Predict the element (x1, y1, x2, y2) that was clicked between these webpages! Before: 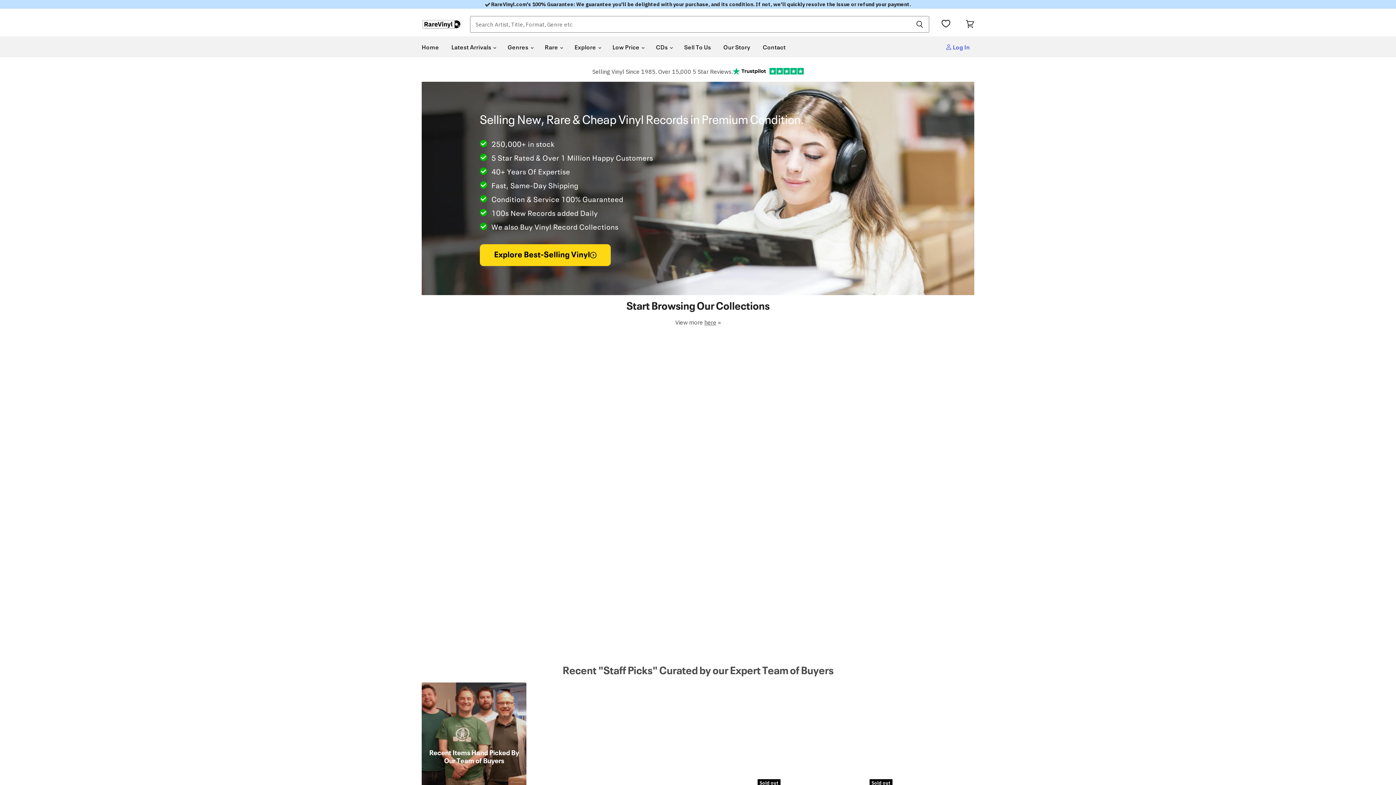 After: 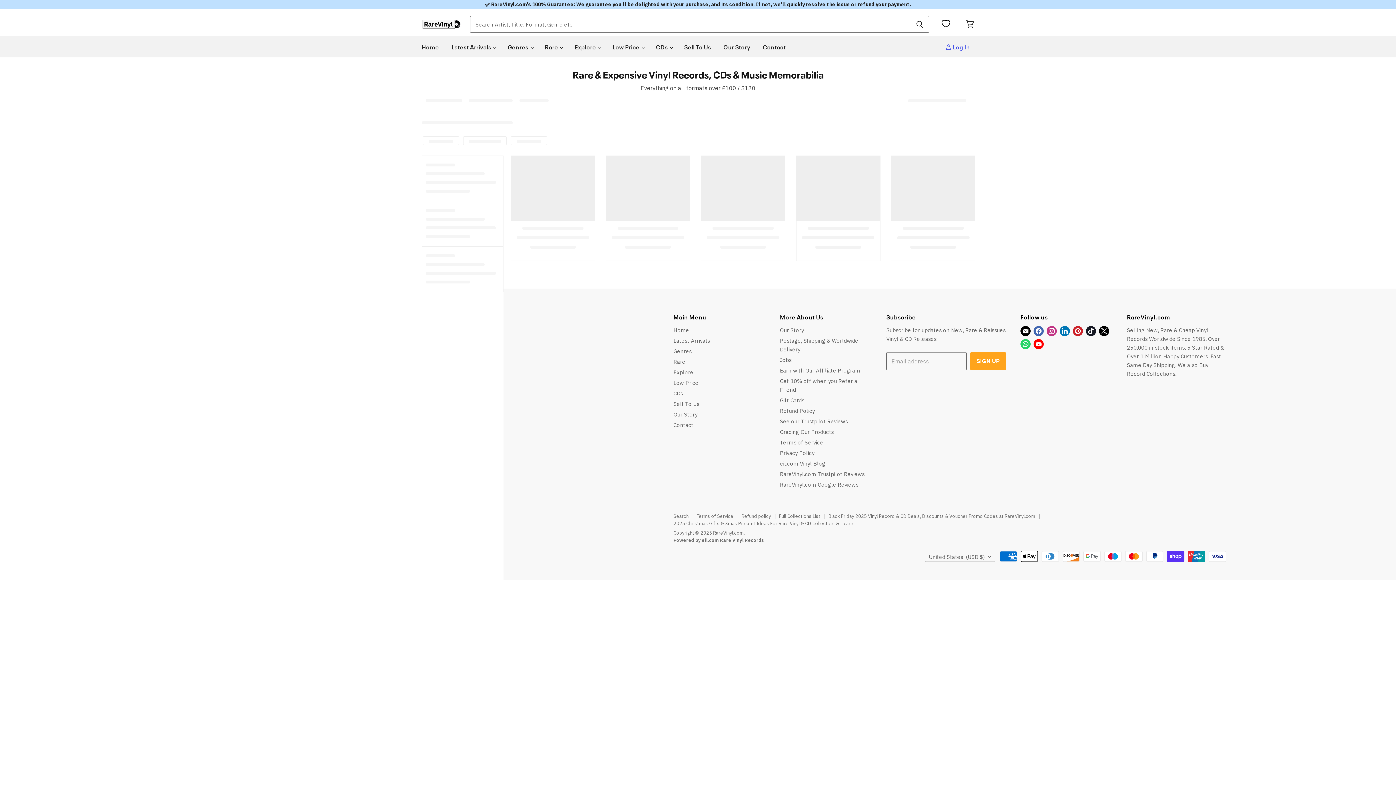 Action: bbox: (539, 39, 567, 54) label: Rare 